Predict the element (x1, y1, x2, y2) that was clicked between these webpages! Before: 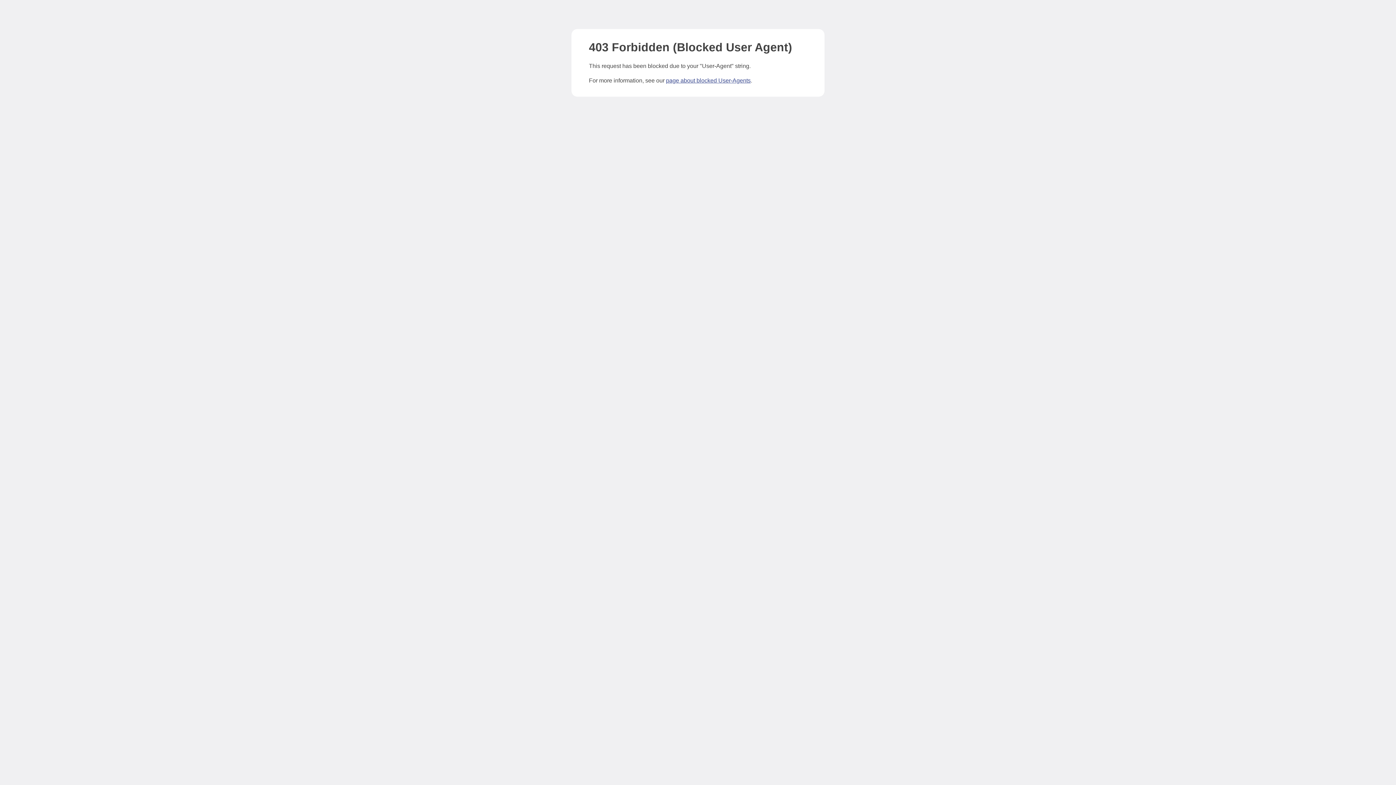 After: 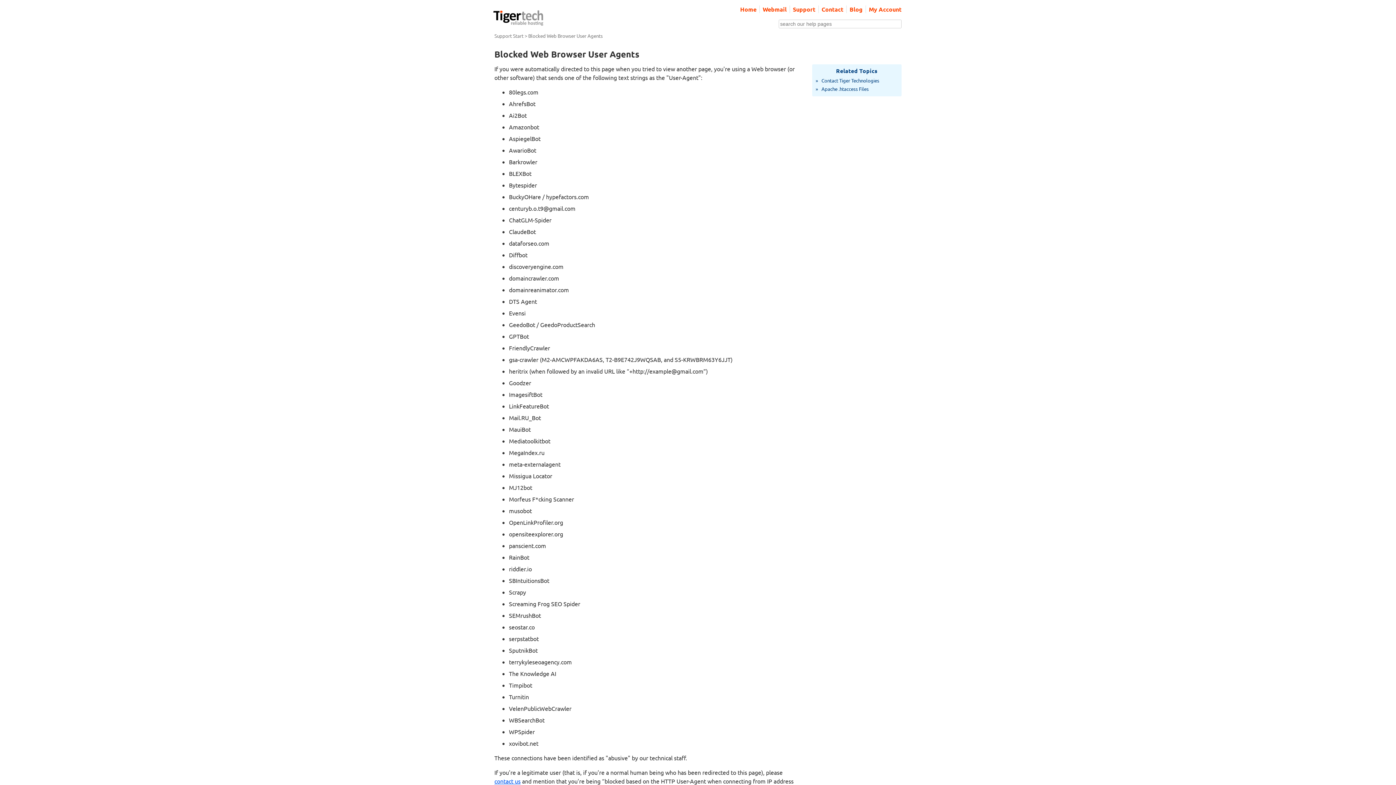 Action: label: page about blocked User-Agents bbox: (666, 77, 750, 83)